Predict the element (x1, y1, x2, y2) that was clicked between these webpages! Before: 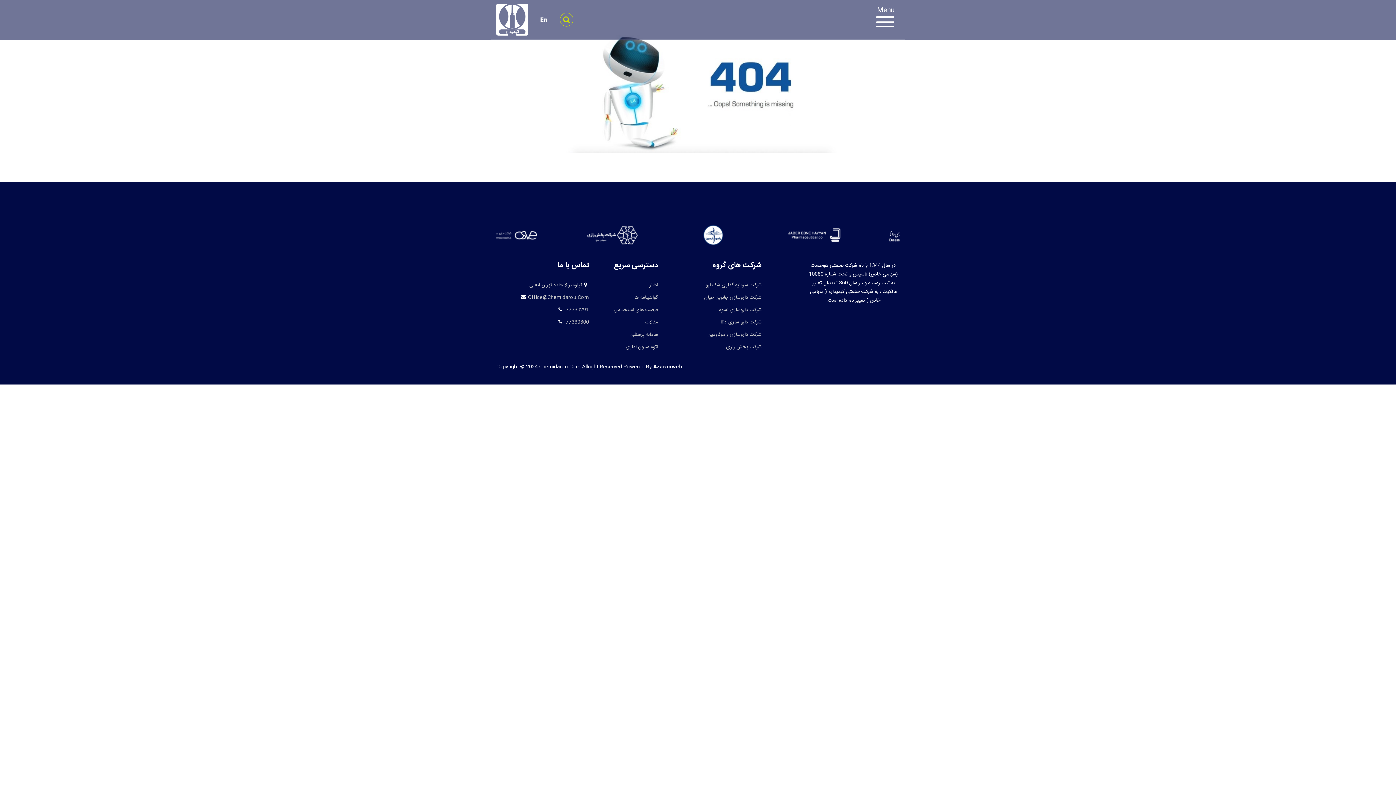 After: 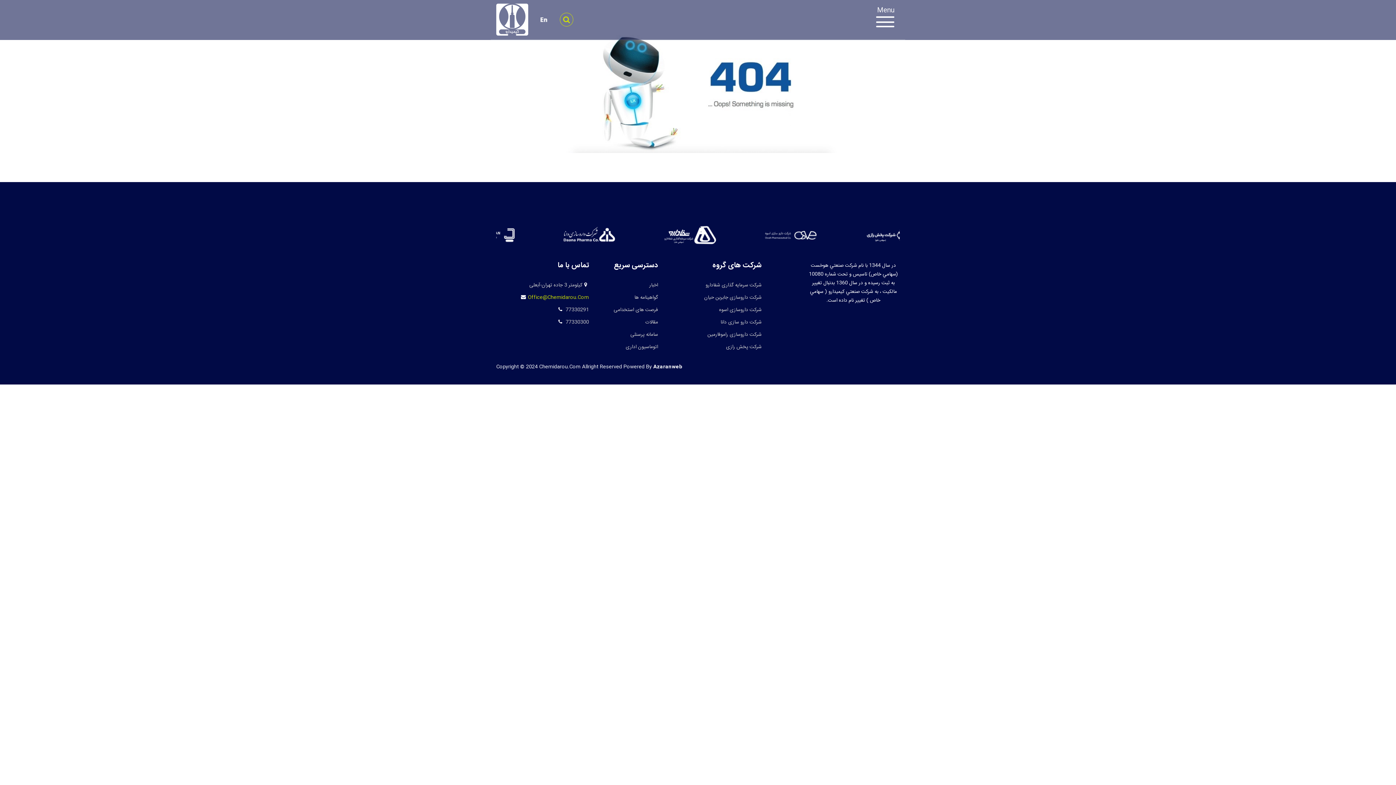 Action: bbox: (528, 293, 589, 301) label: Office@Chemidarou.Com